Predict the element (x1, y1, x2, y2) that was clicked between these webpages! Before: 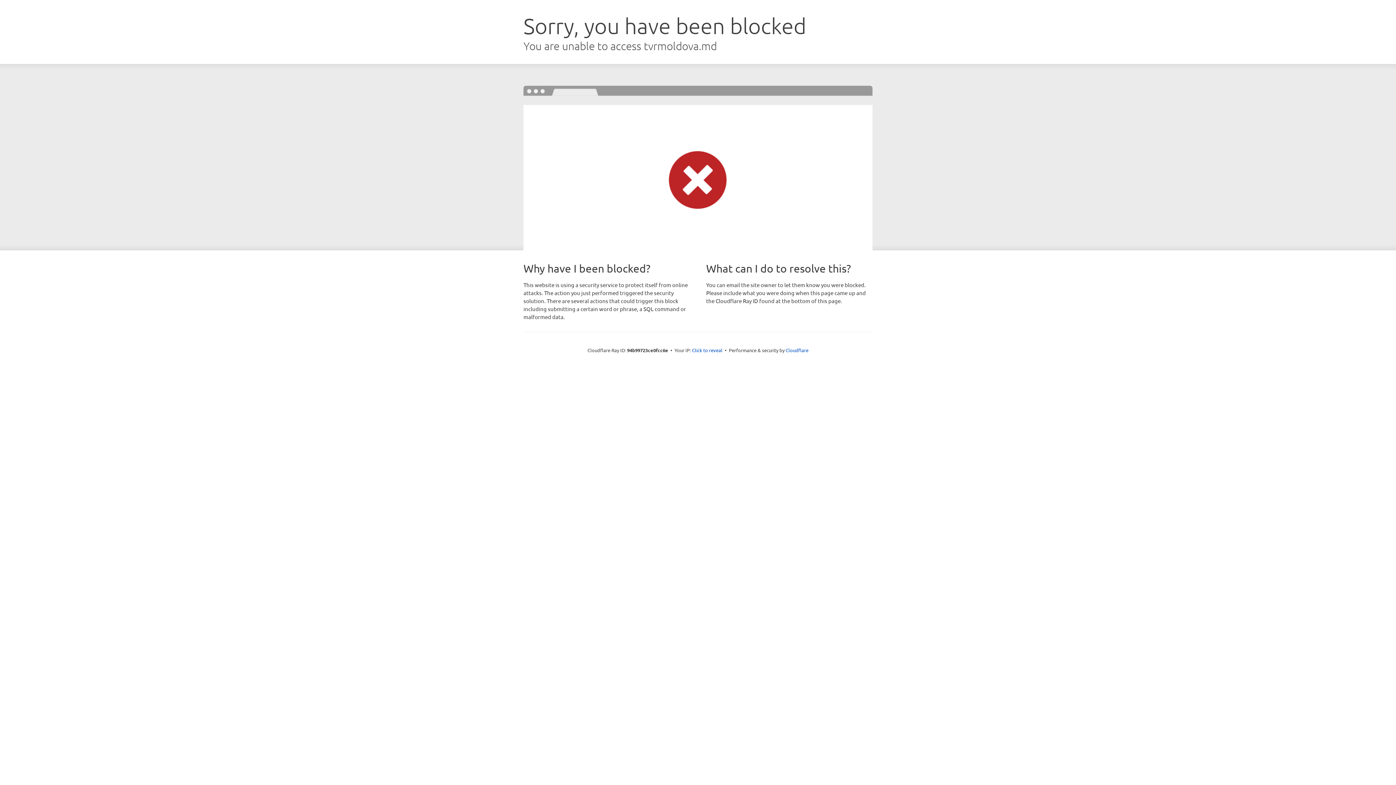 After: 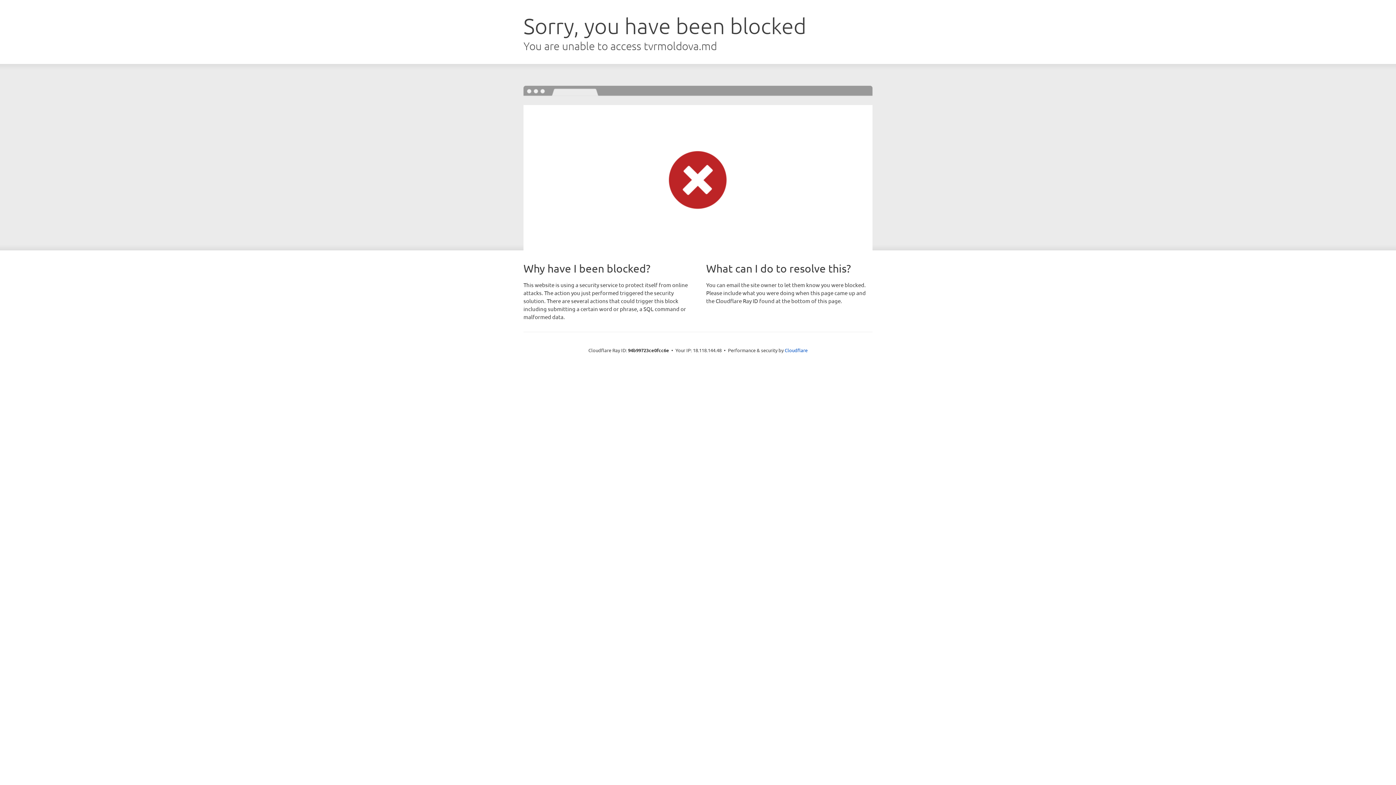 Action: label: Click to reveal bbox: (692, 346, 722, 353)